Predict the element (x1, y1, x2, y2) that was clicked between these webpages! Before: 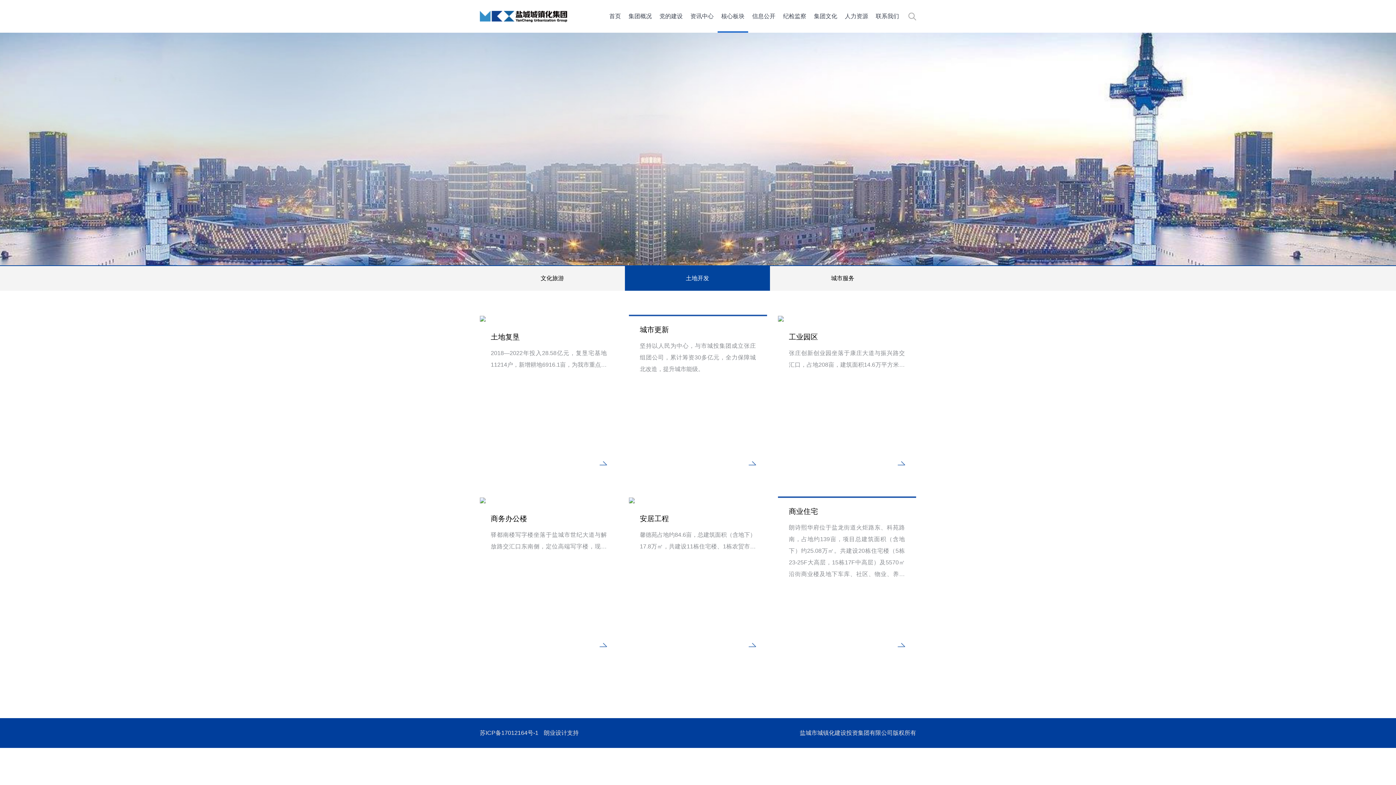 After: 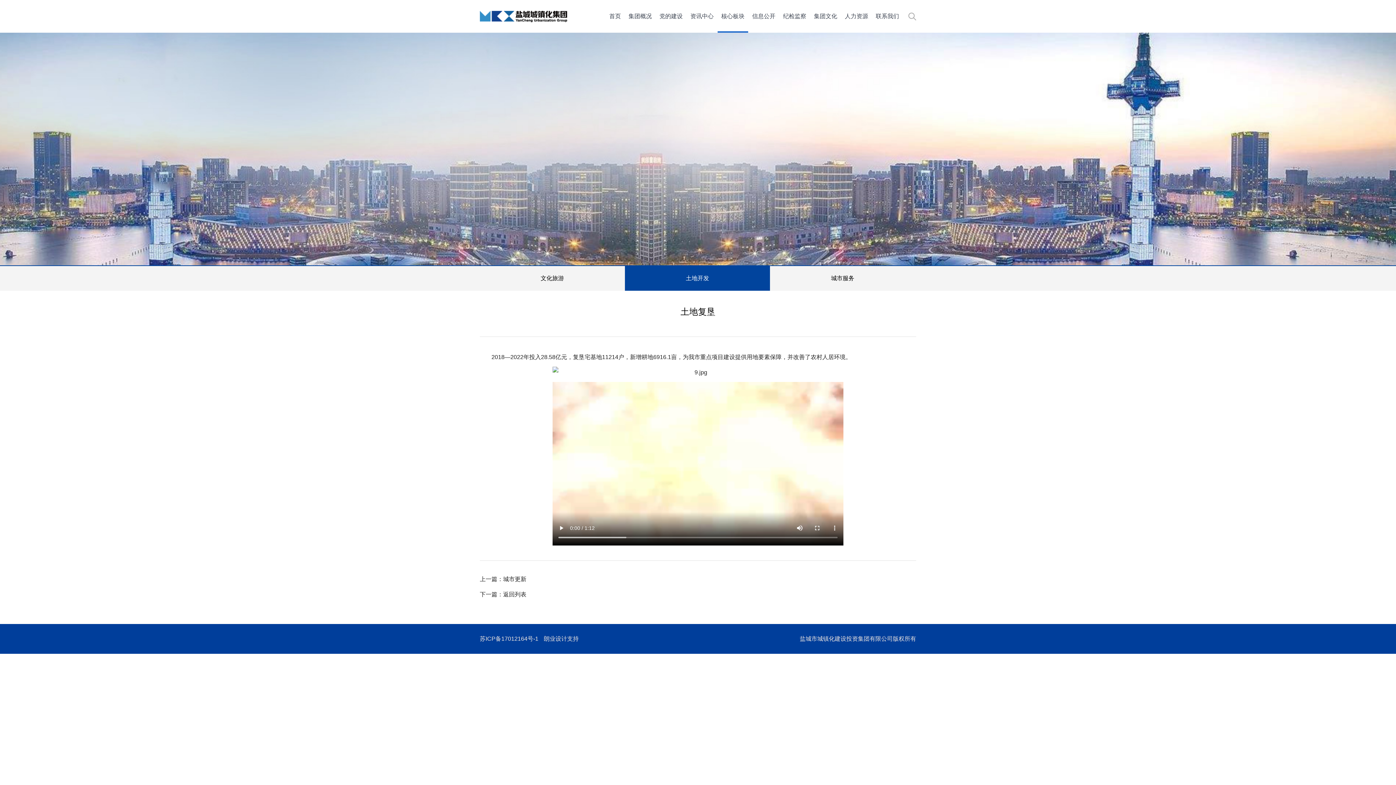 Action: bbox: (480, 314, 618, 478) label: 土地复垦
2018—2022年投入28.58亿元，复垦宅基地11214户，新增耕地6916.1亩，为我市重点项目建设提供用地要素保障，并改善了农村人居环境。